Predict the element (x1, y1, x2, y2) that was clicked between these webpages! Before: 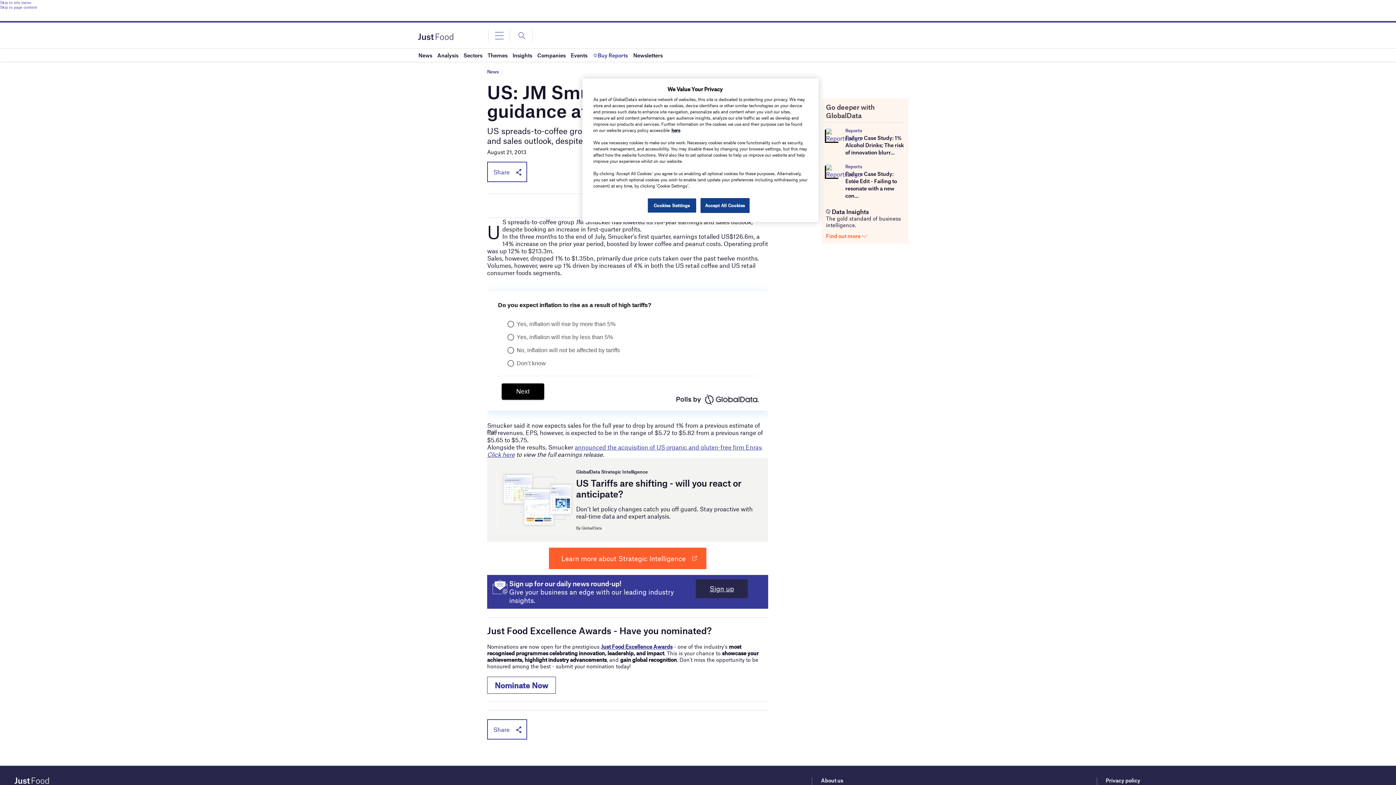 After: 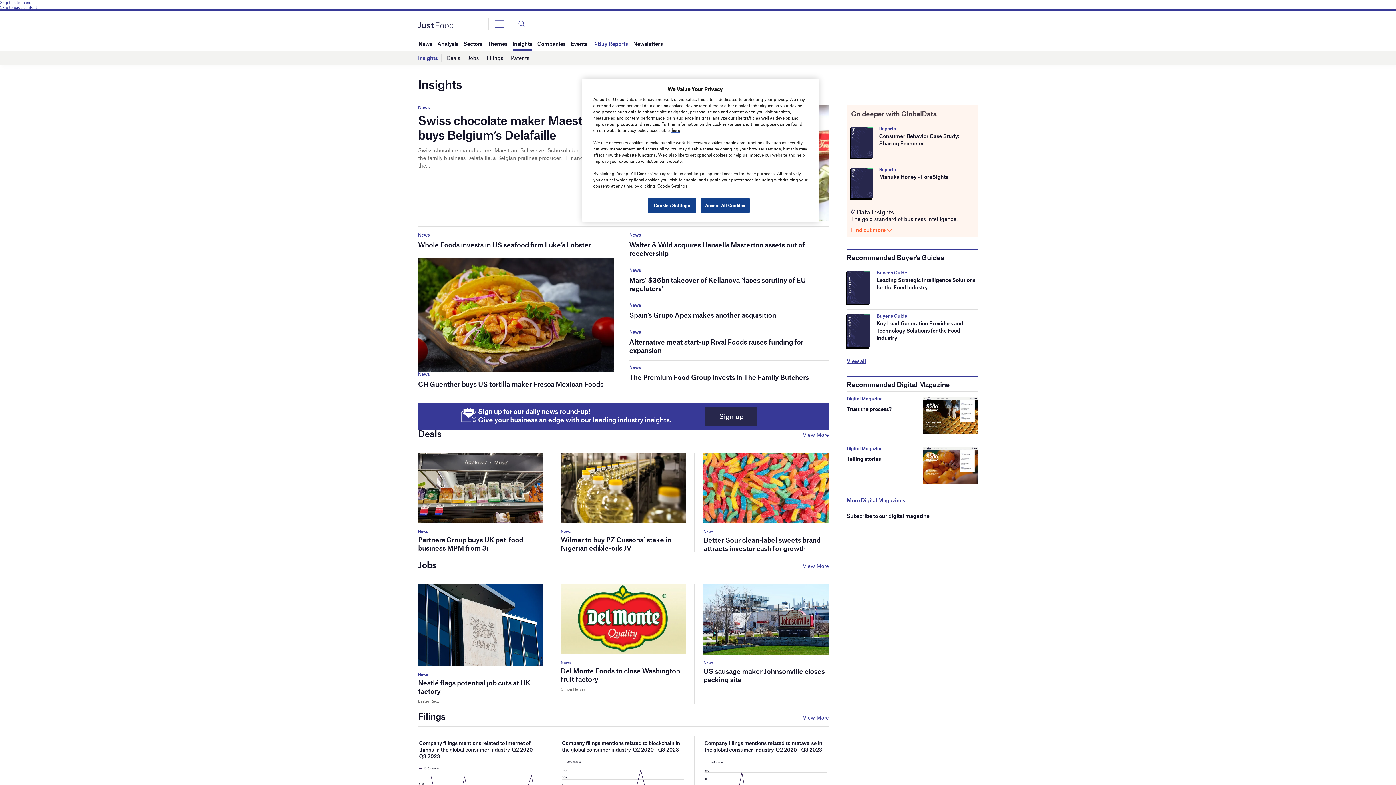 Action: bbox: (512, 48, 532, 61) label: Insights